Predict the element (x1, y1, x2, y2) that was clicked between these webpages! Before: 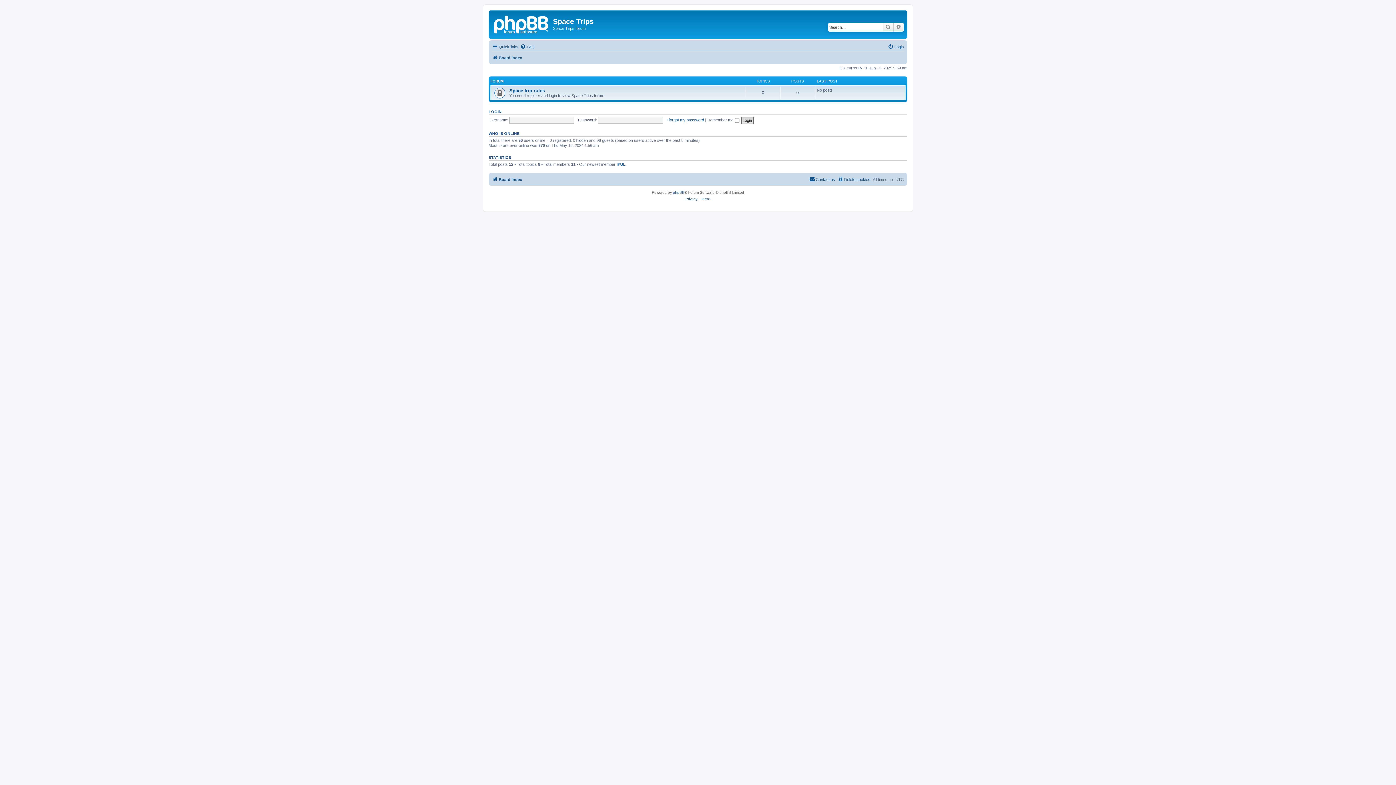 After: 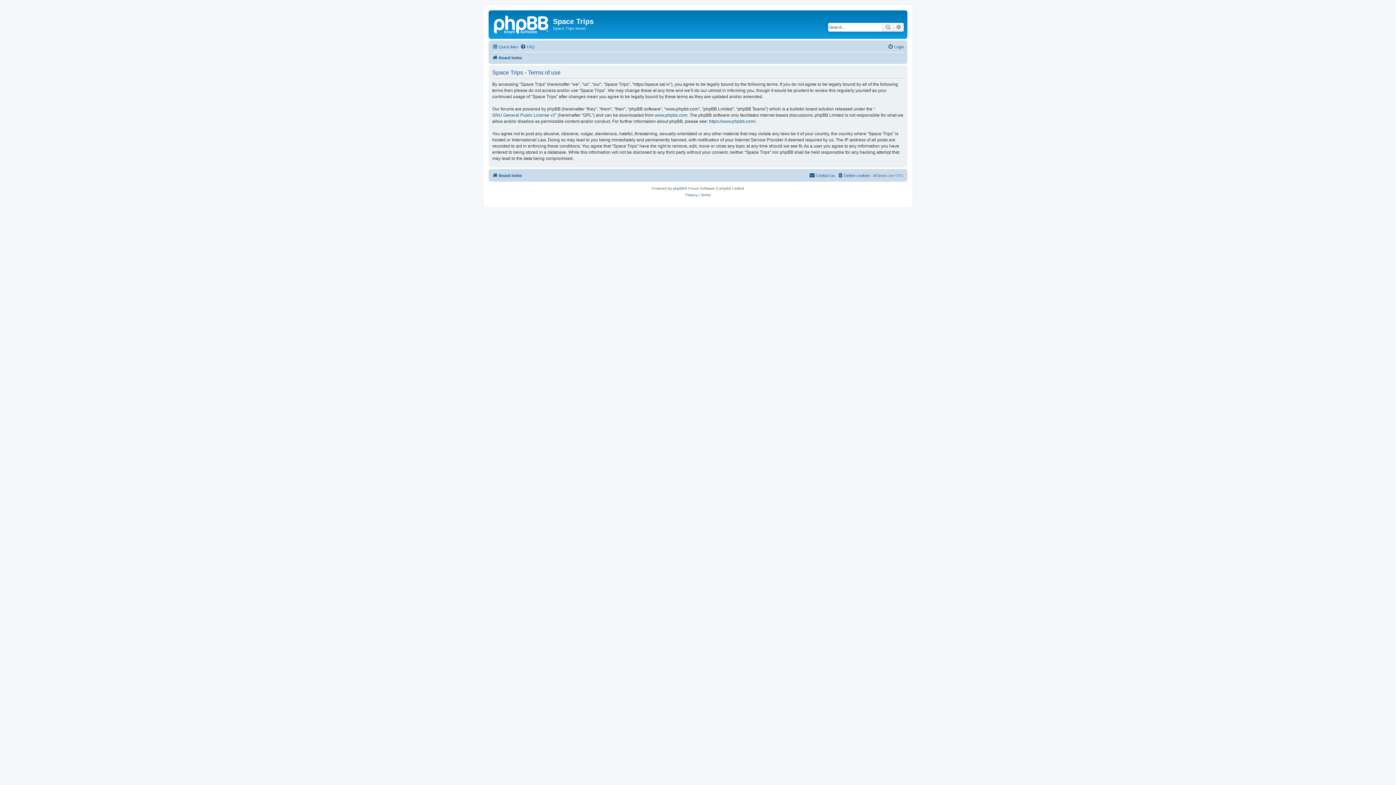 Action: bbox: (700, 195, 710, 202) label: Terms